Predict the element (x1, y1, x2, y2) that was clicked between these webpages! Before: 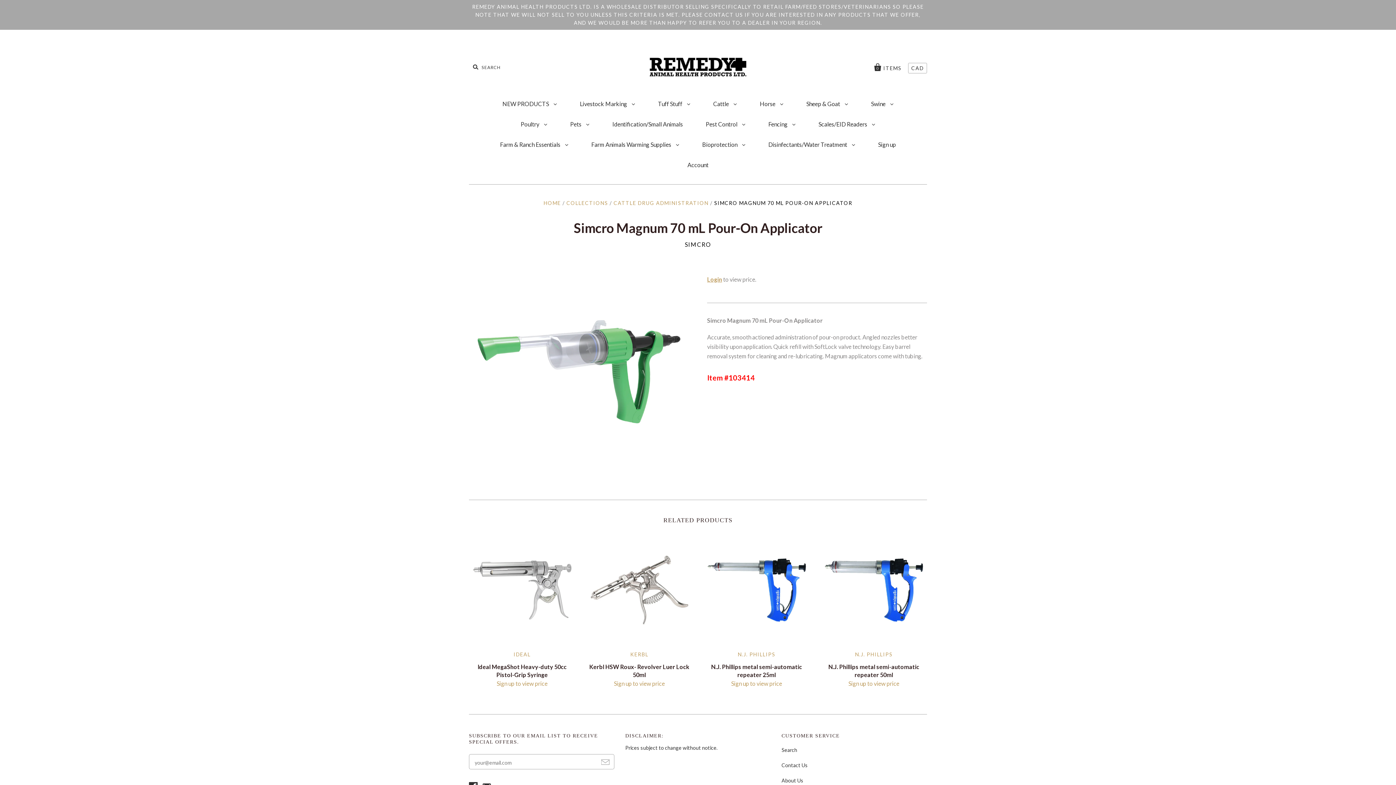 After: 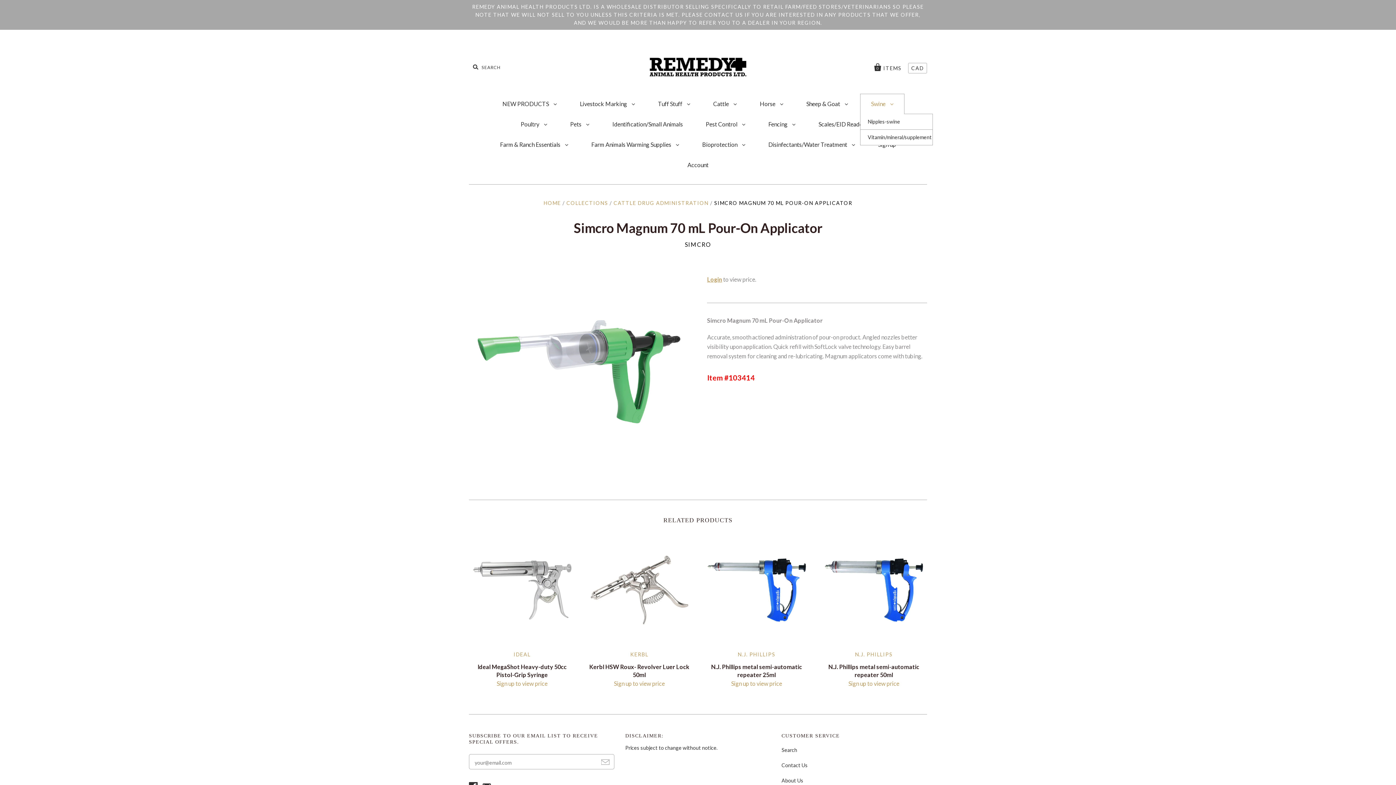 Action: bbox: (860, 93, 904, 114) label: Swine 